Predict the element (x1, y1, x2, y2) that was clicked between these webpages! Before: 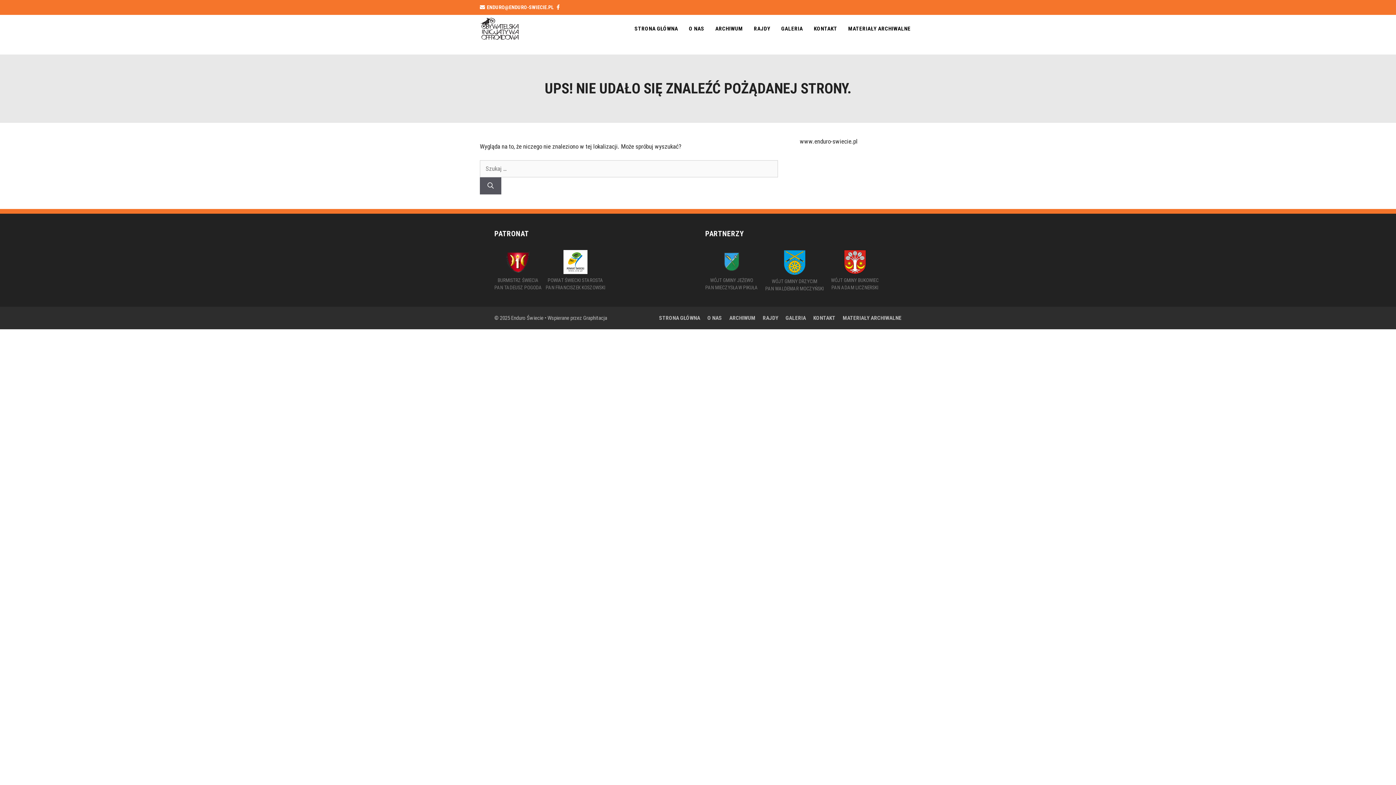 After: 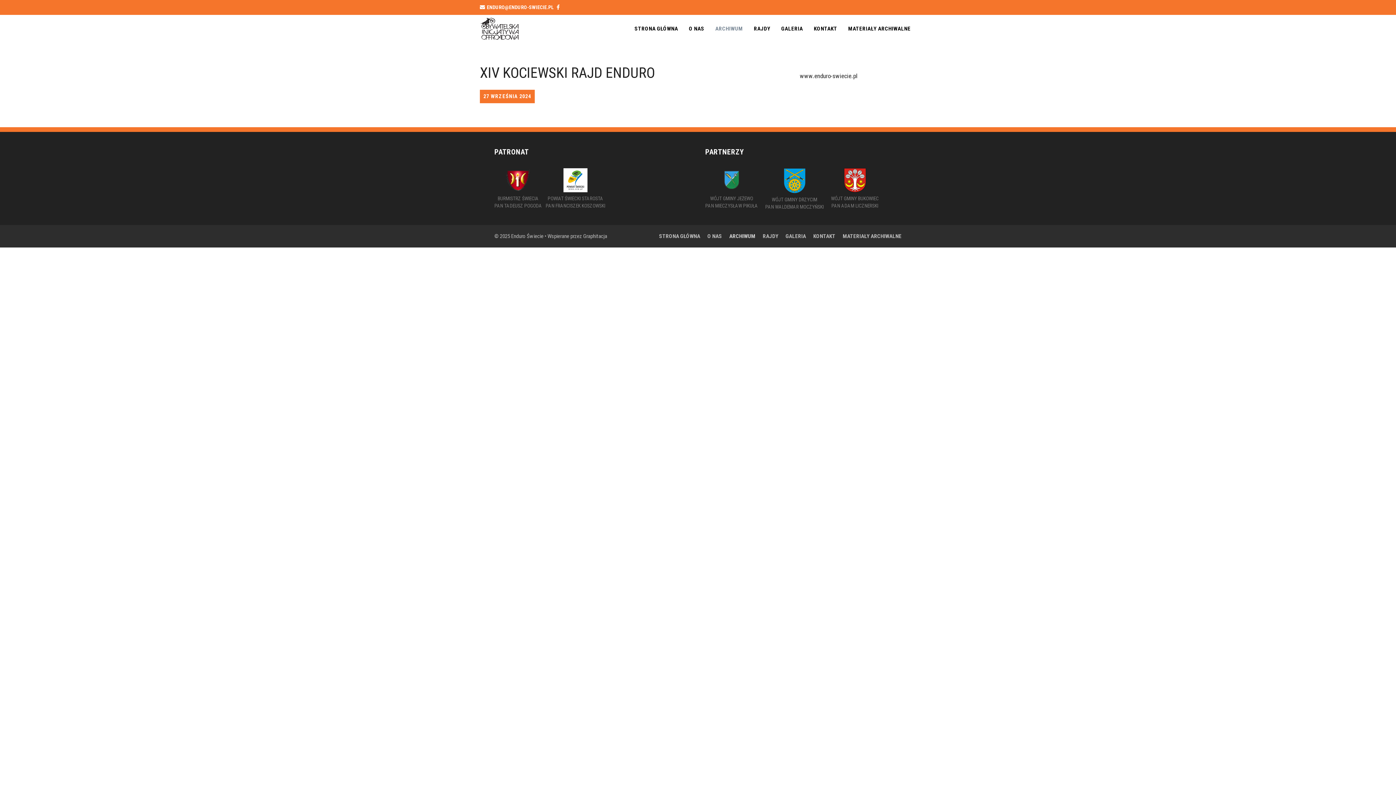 Action: bbox: (710, 17, 748, 39) label: ARCHIWUM